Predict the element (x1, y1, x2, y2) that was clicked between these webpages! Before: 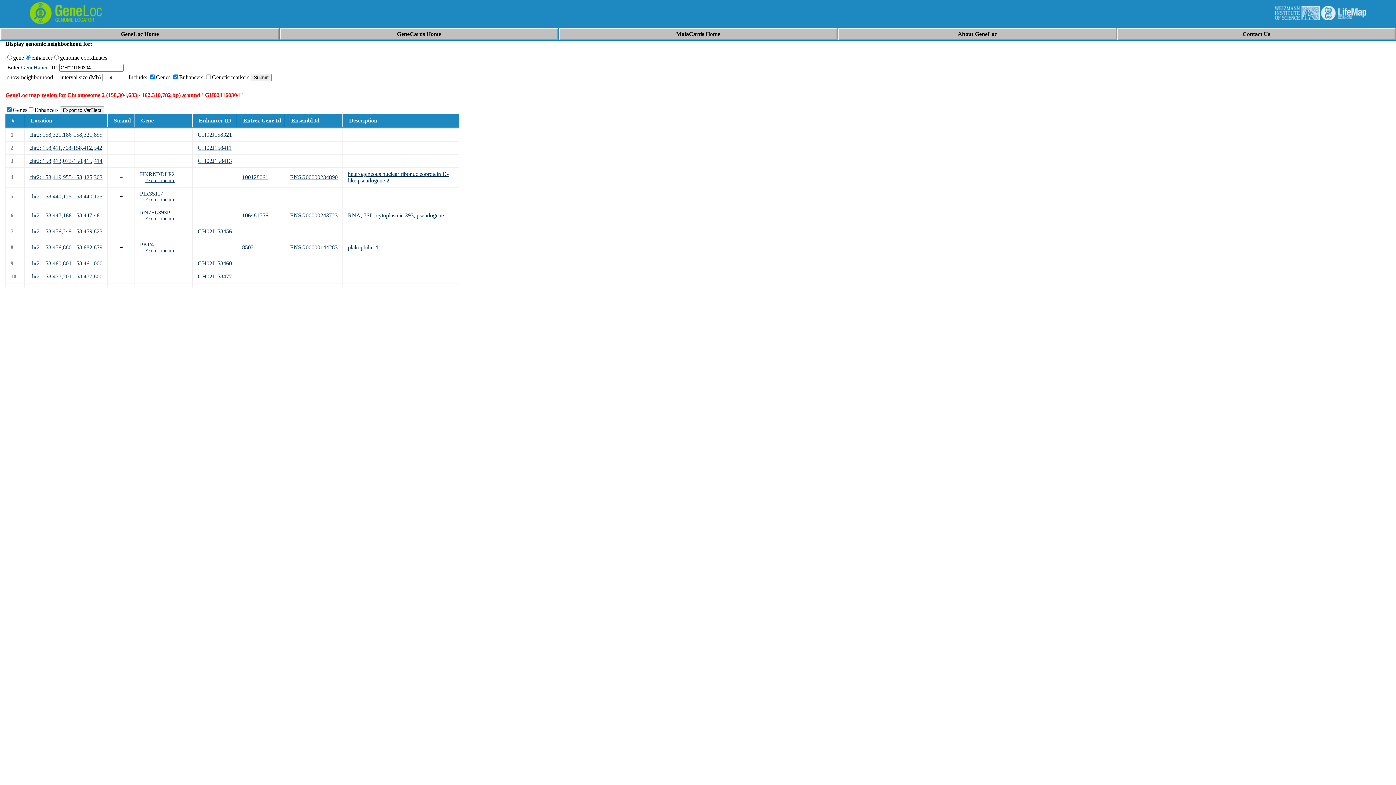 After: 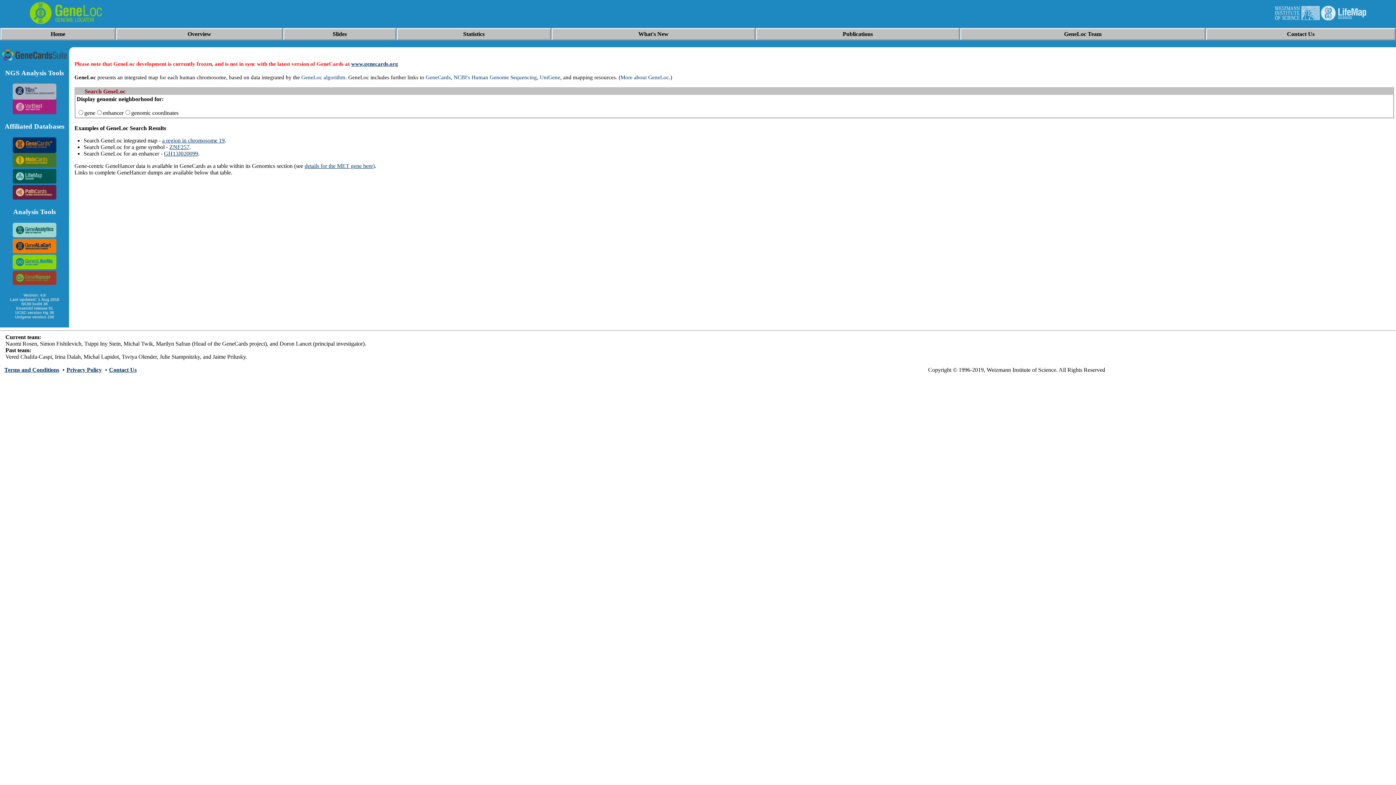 Action: label: GeneLoc Home bbox: (120, 30, 158, 37)